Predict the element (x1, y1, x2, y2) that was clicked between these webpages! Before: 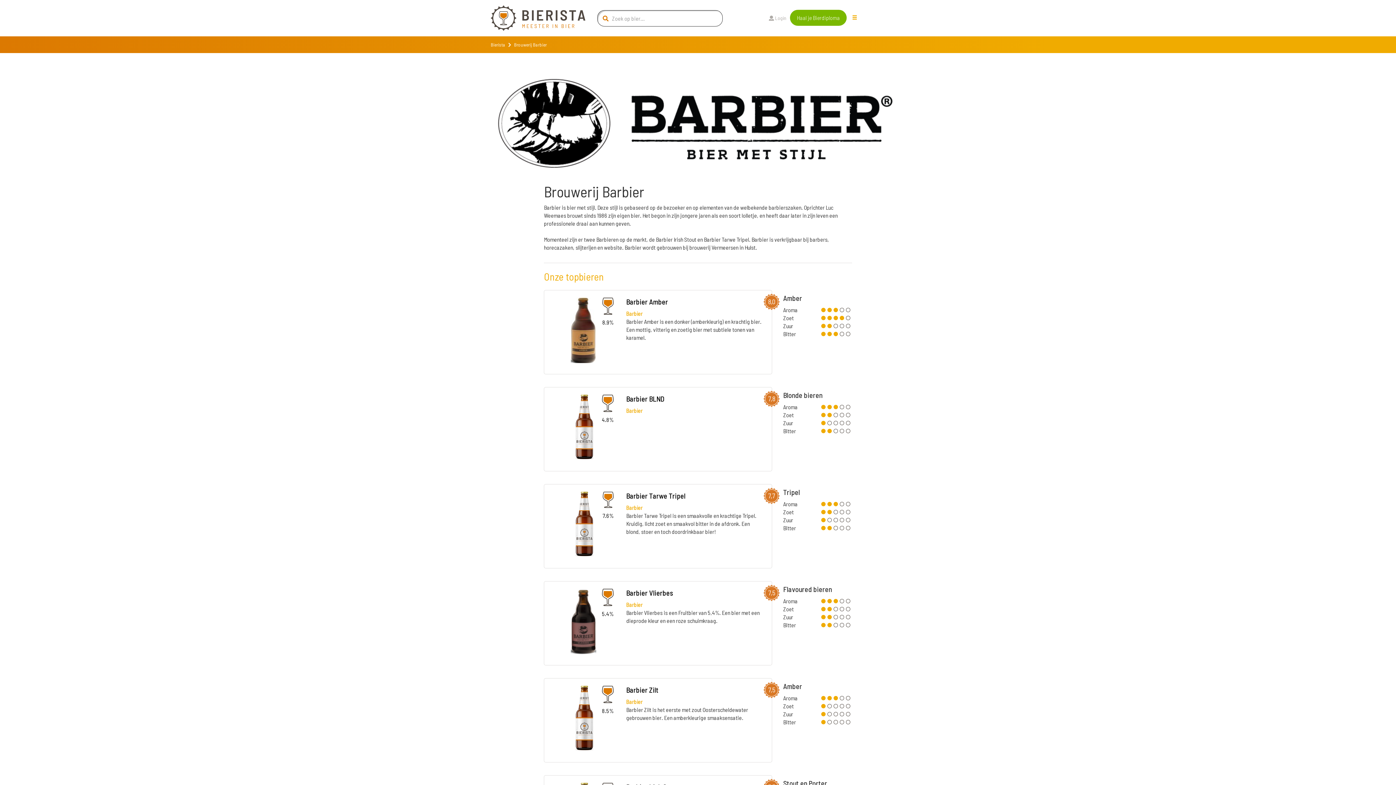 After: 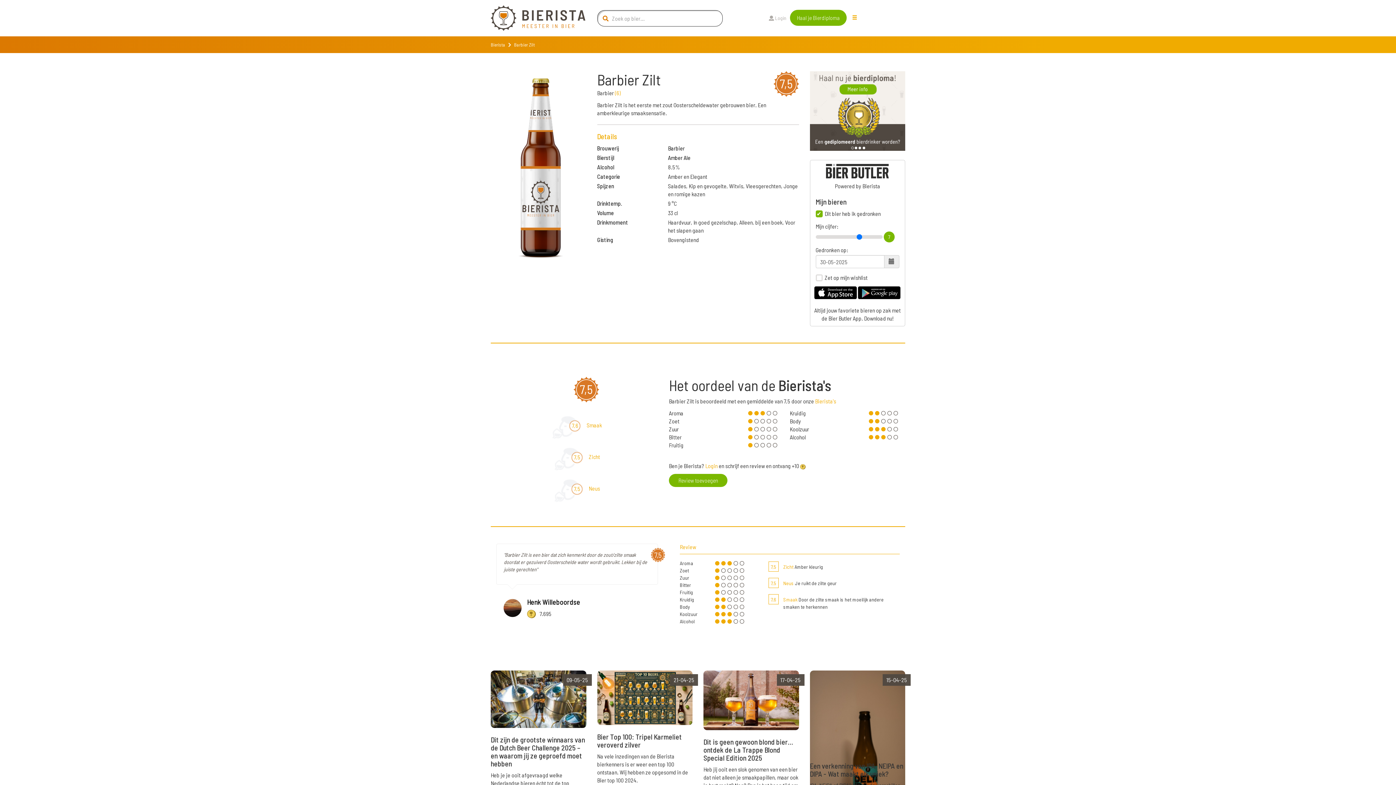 Action: label: Barbier Zilt bbox: (626, 685, 658, 694)